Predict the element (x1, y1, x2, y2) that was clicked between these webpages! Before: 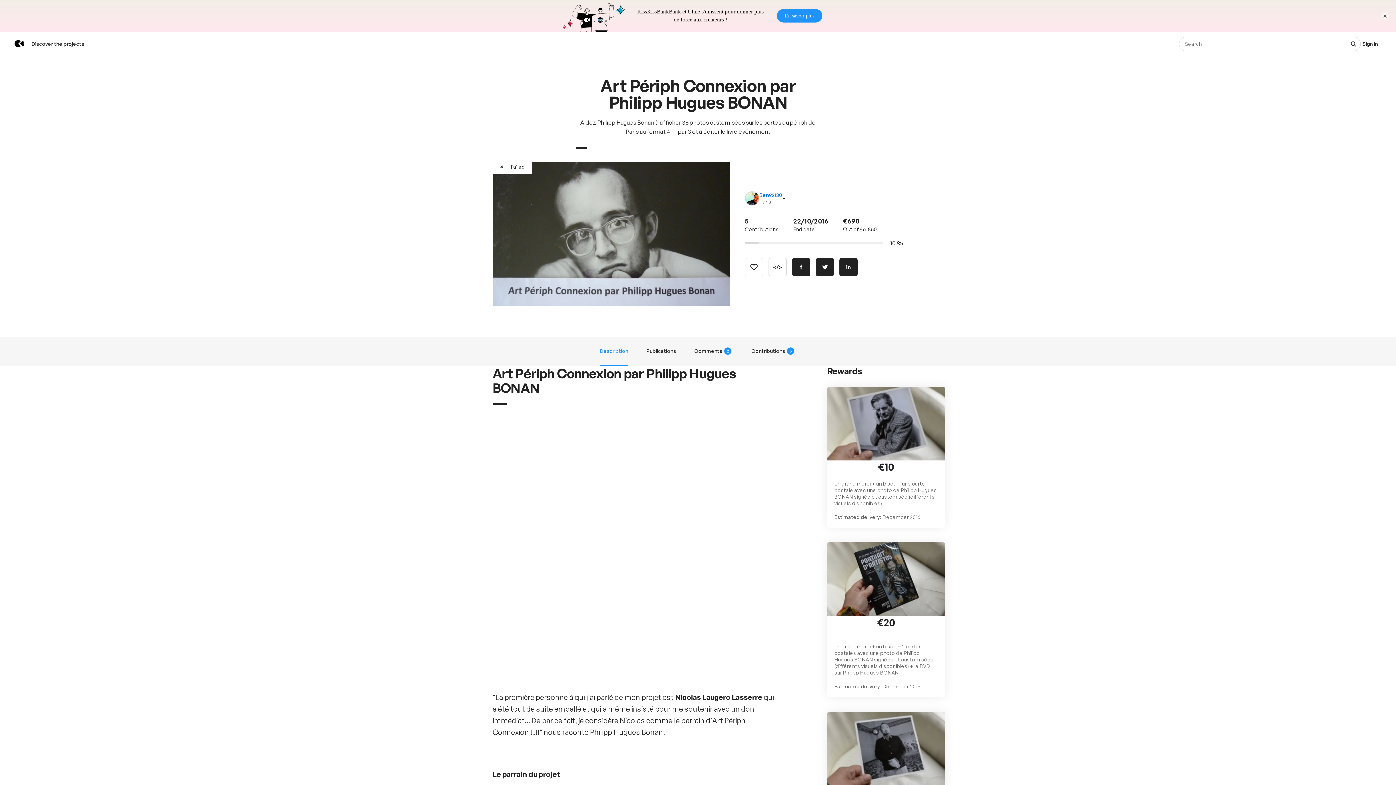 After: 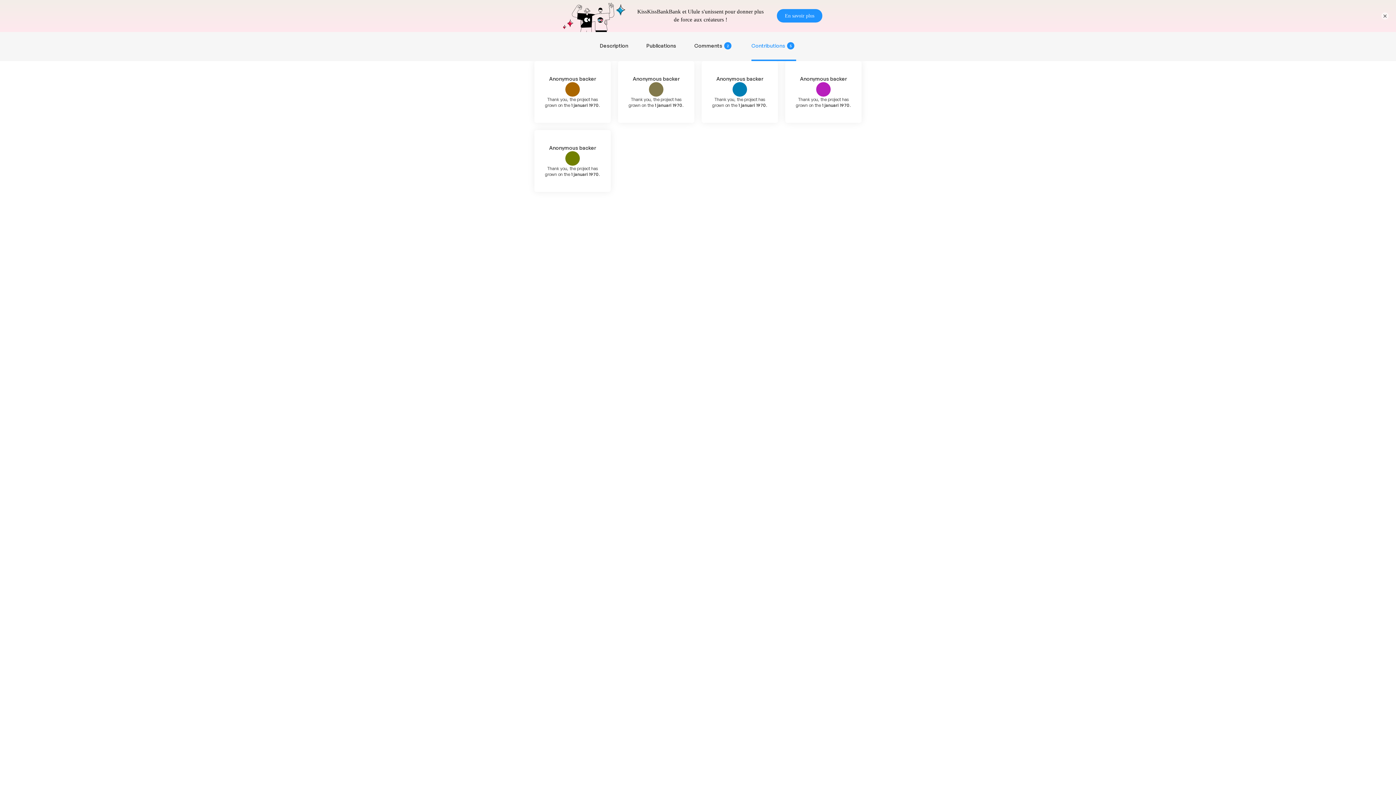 Action: label: Contributions
5 bbox: (751, 305, 796, 334)